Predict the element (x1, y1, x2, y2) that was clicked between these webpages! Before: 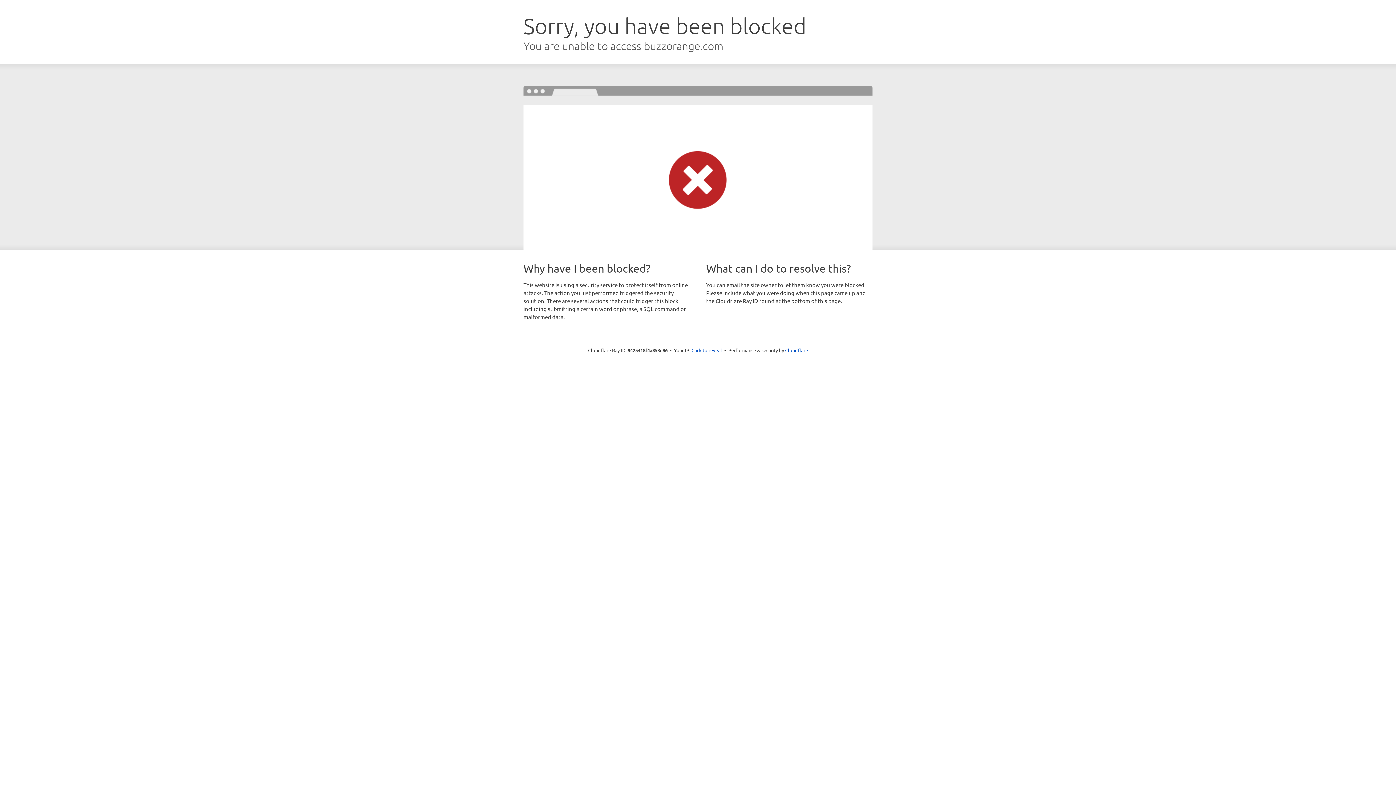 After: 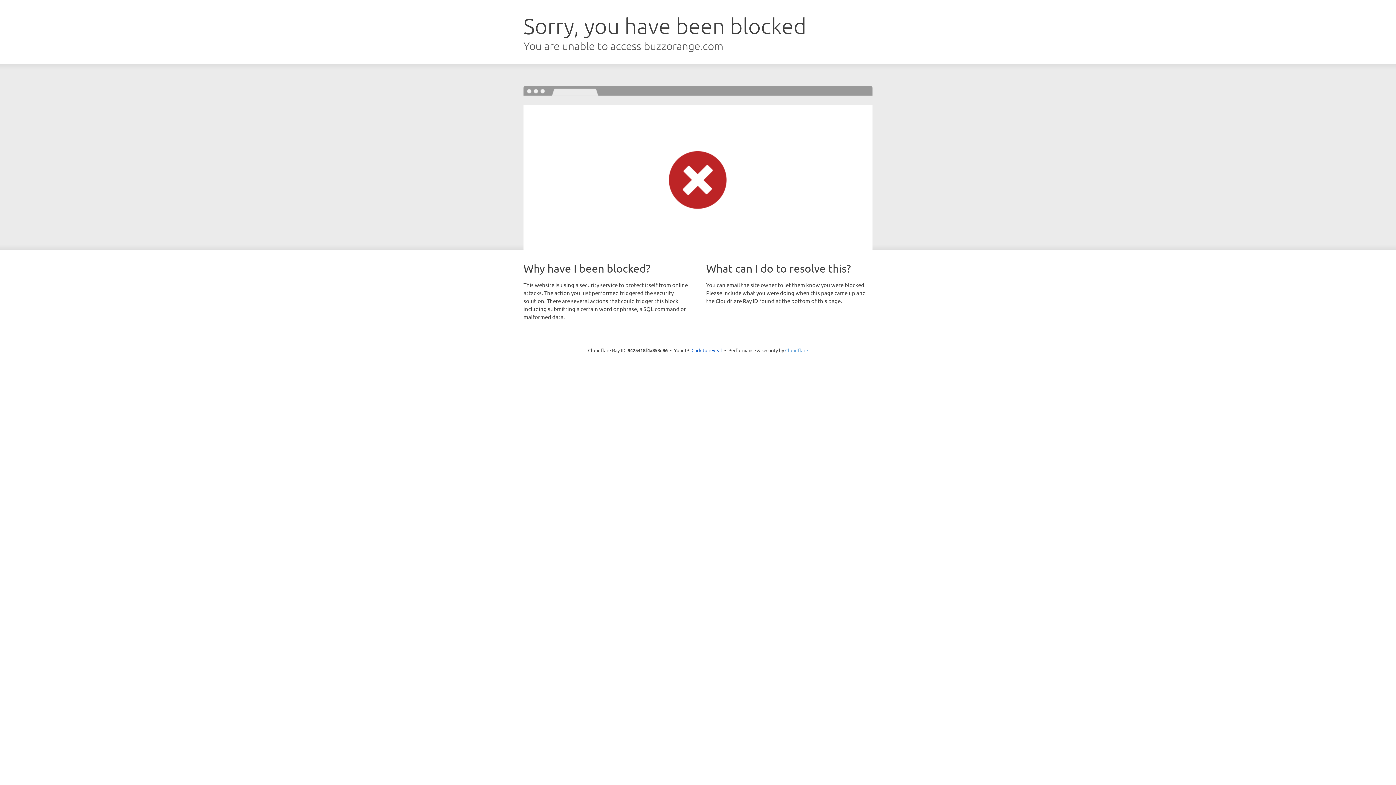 Action: label: Cloudflare bbox: (785, 347, 808, 353)